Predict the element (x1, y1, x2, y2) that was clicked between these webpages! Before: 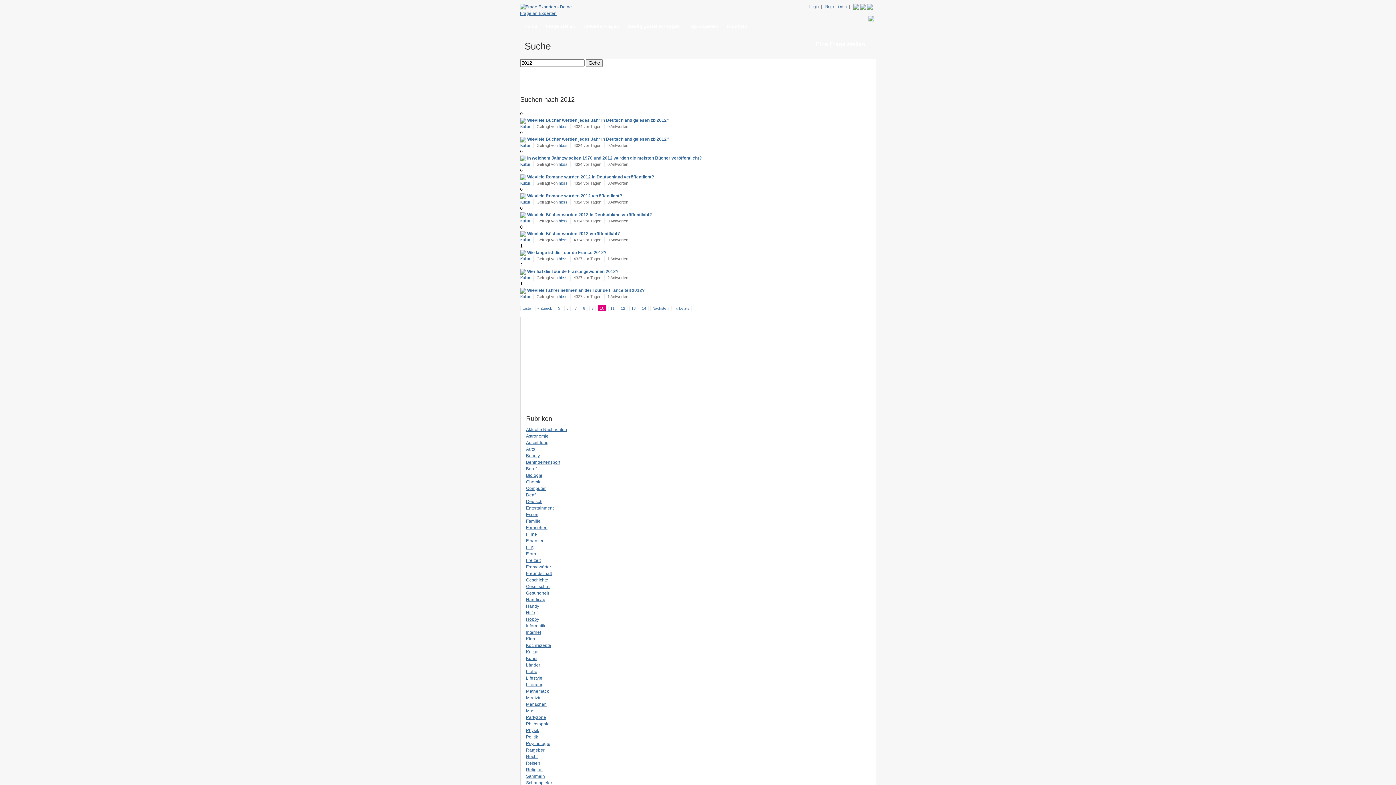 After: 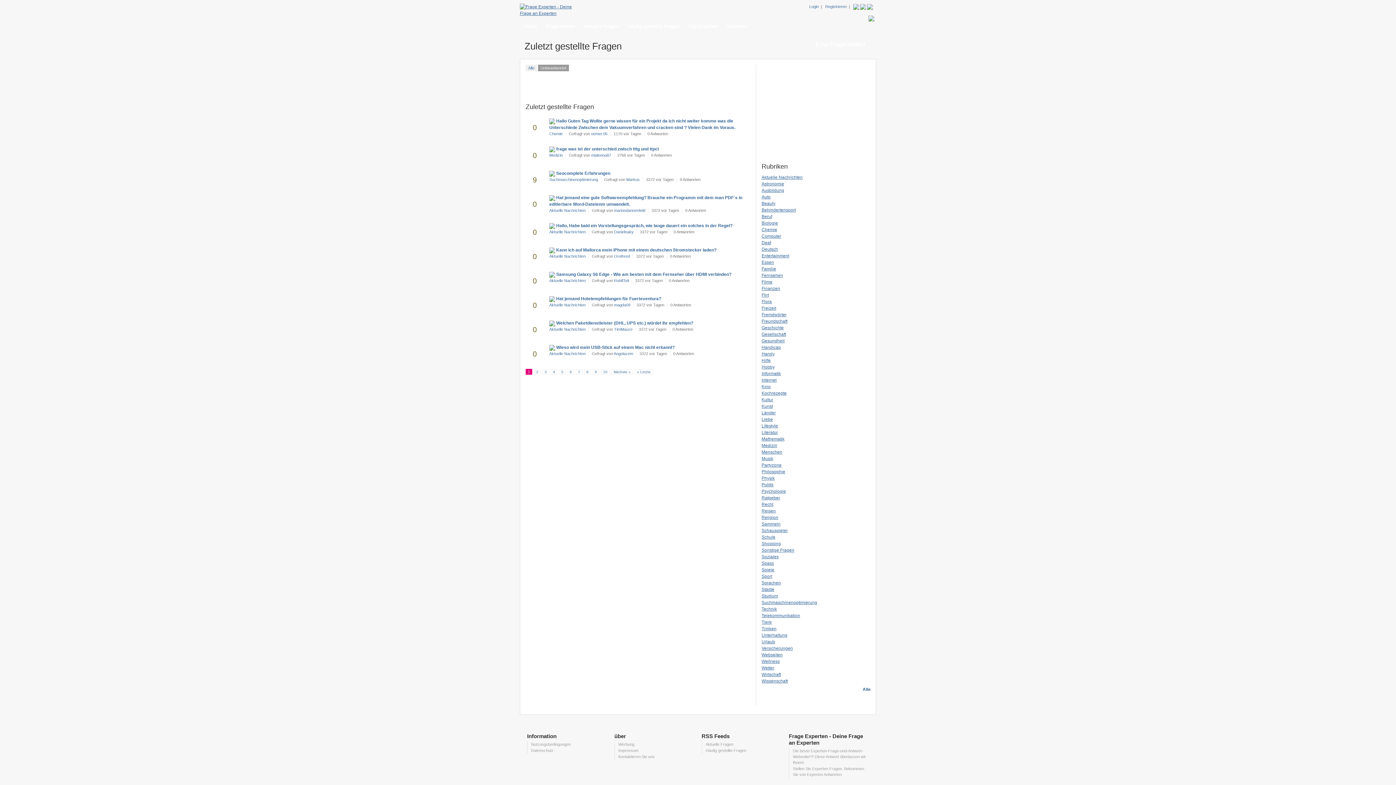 Action: label: Aktuelle Fragen bbox: (579, 20, 623, 32)